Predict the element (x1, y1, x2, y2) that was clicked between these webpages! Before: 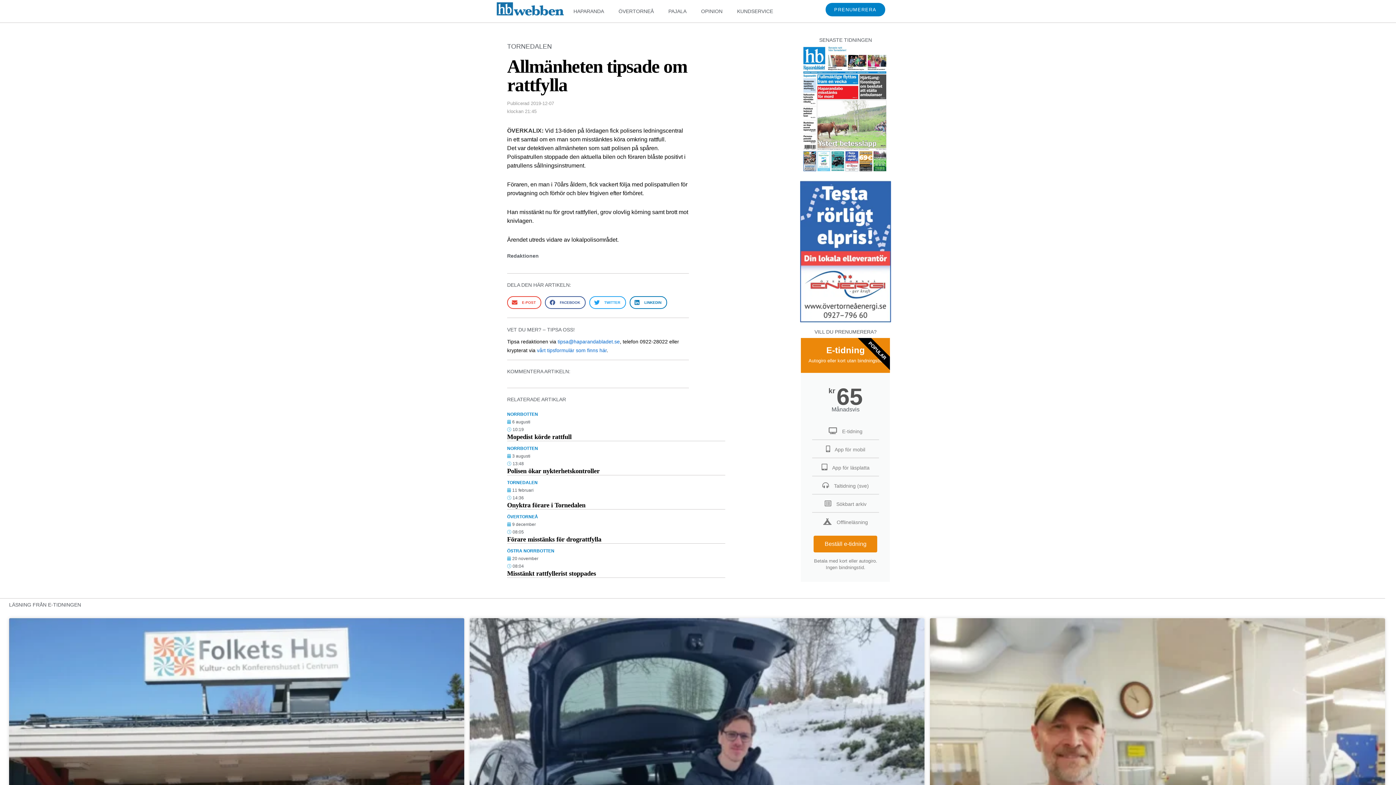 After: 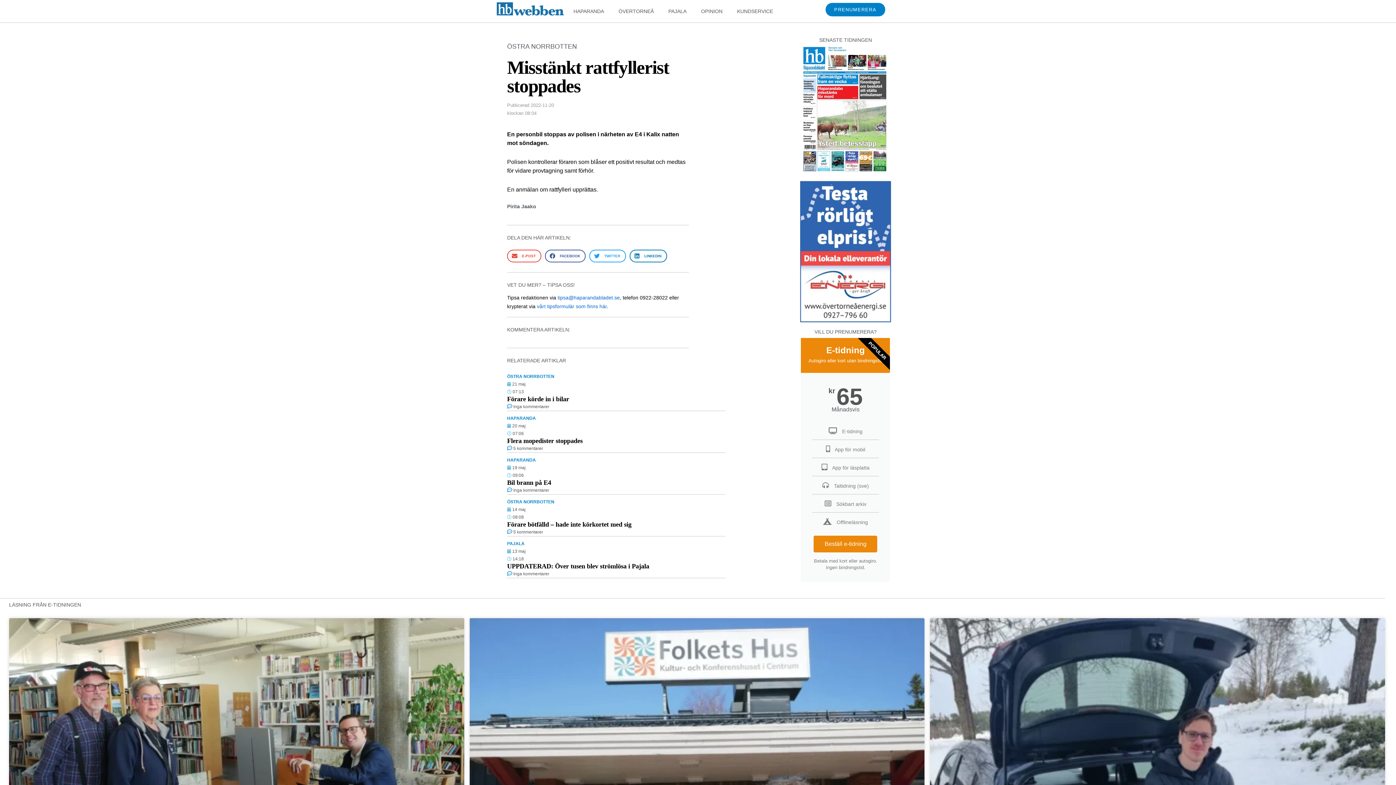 Action: bbox: (507, 570, 596, 577) label: Misstänkt rattfyllerist stoppades